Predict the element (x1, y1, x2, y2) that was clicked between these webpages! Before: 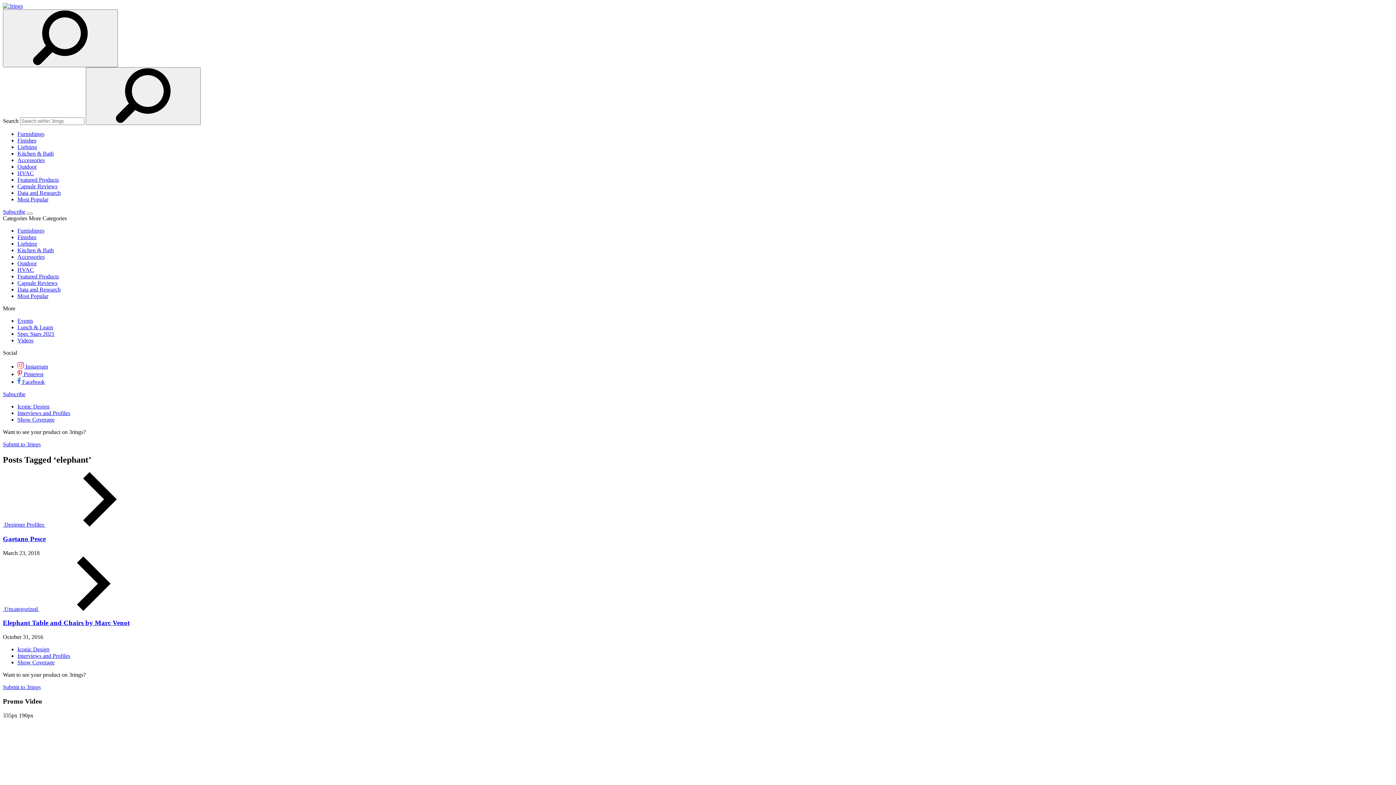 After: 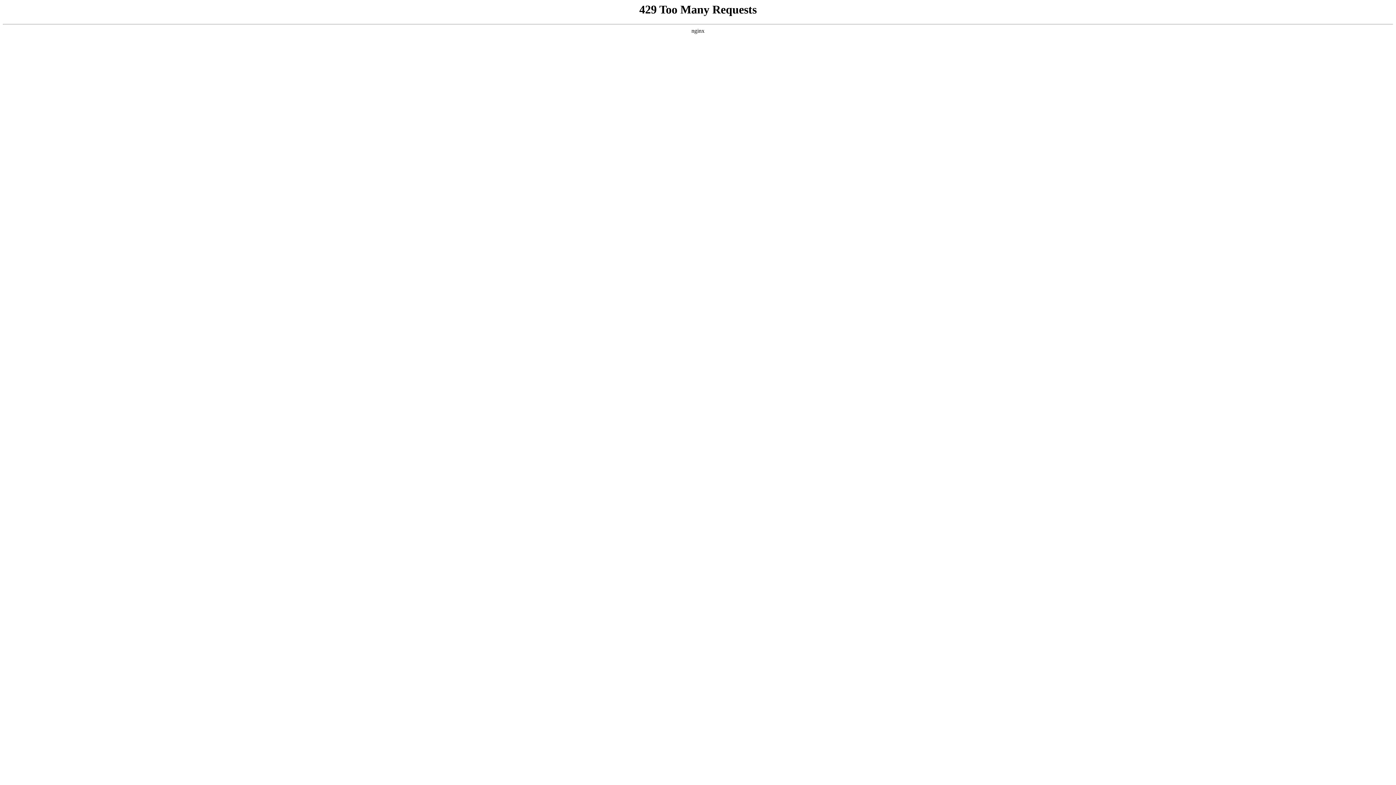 Action: bbox: (17, 260, 36, 266) label: Outdoor